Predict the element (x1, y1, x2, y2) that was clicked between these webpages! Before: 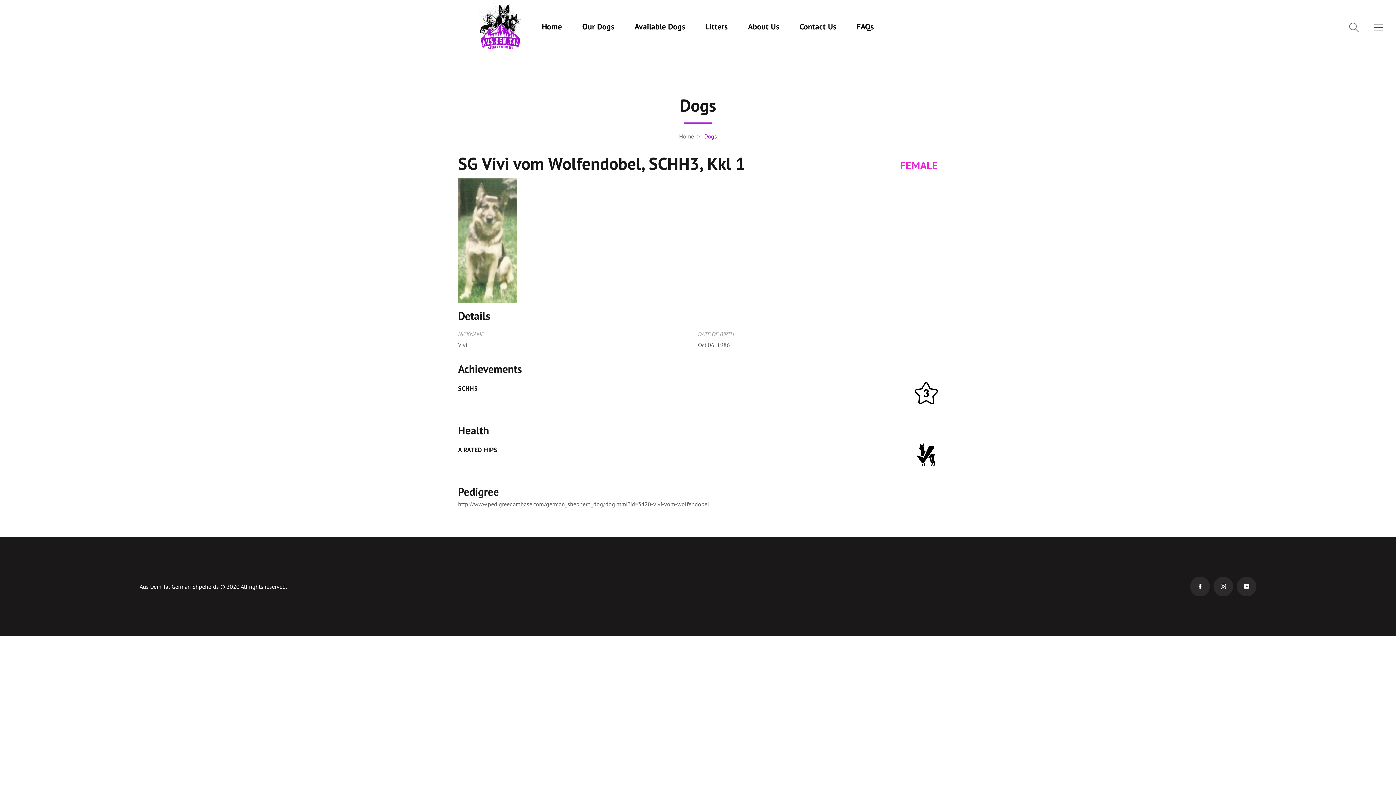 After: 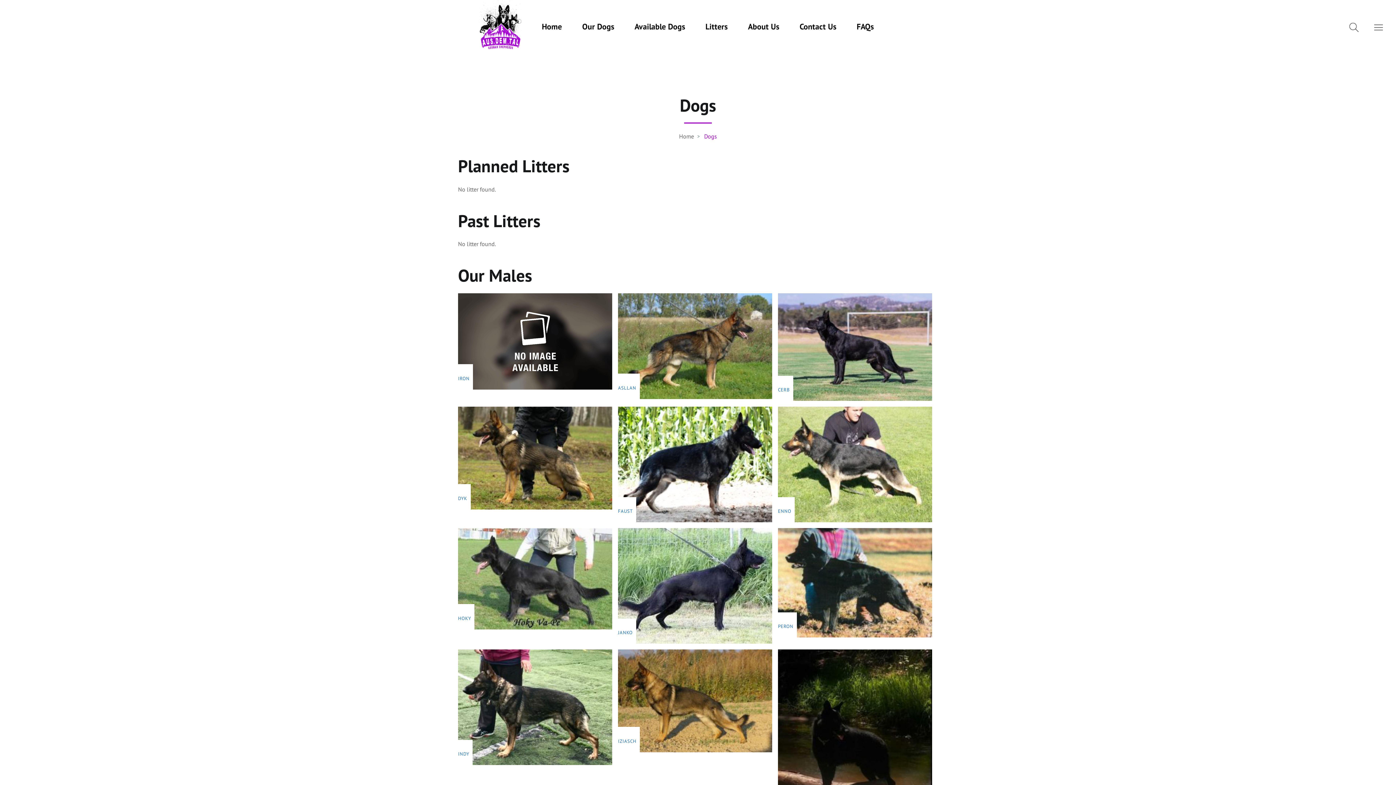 Action: label: Dogs bbox: (704, 132, 717, 140)